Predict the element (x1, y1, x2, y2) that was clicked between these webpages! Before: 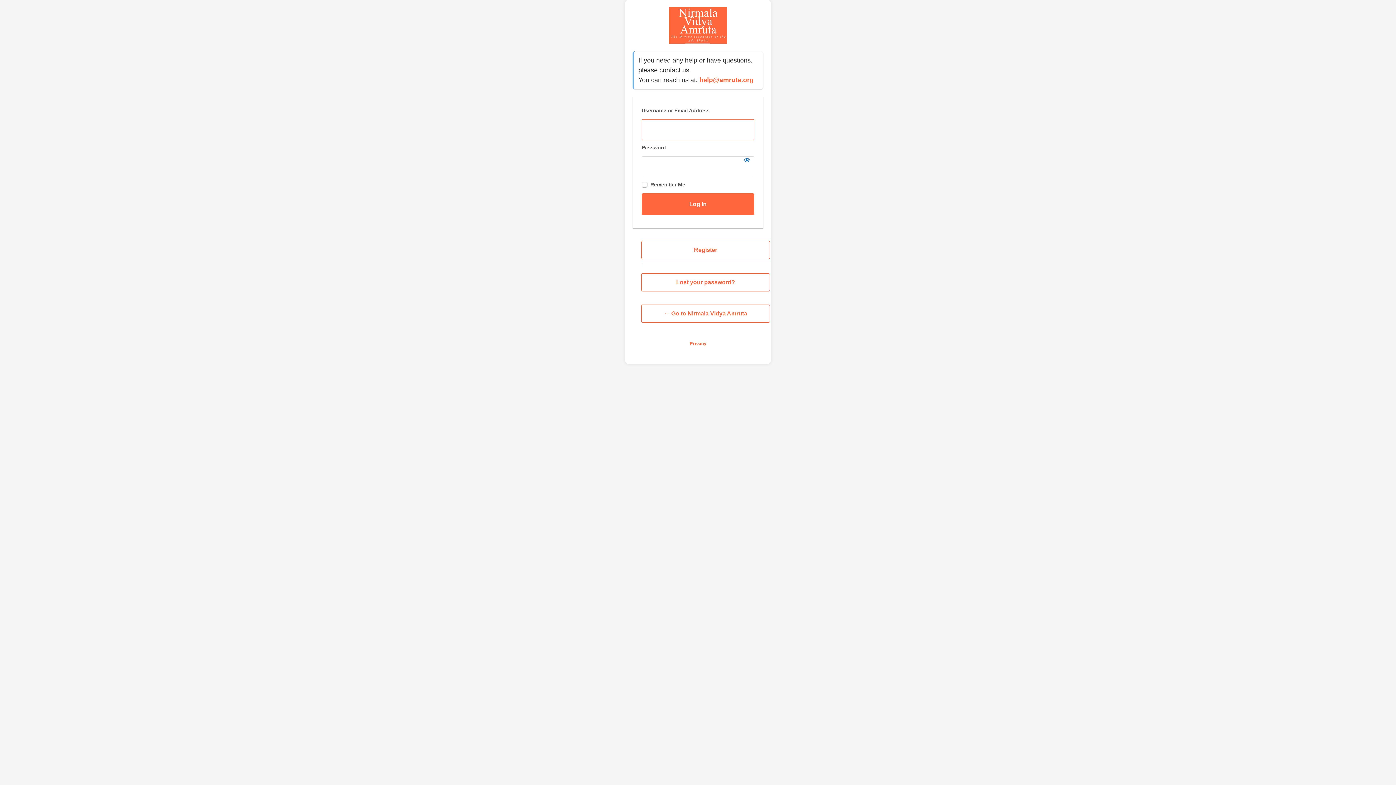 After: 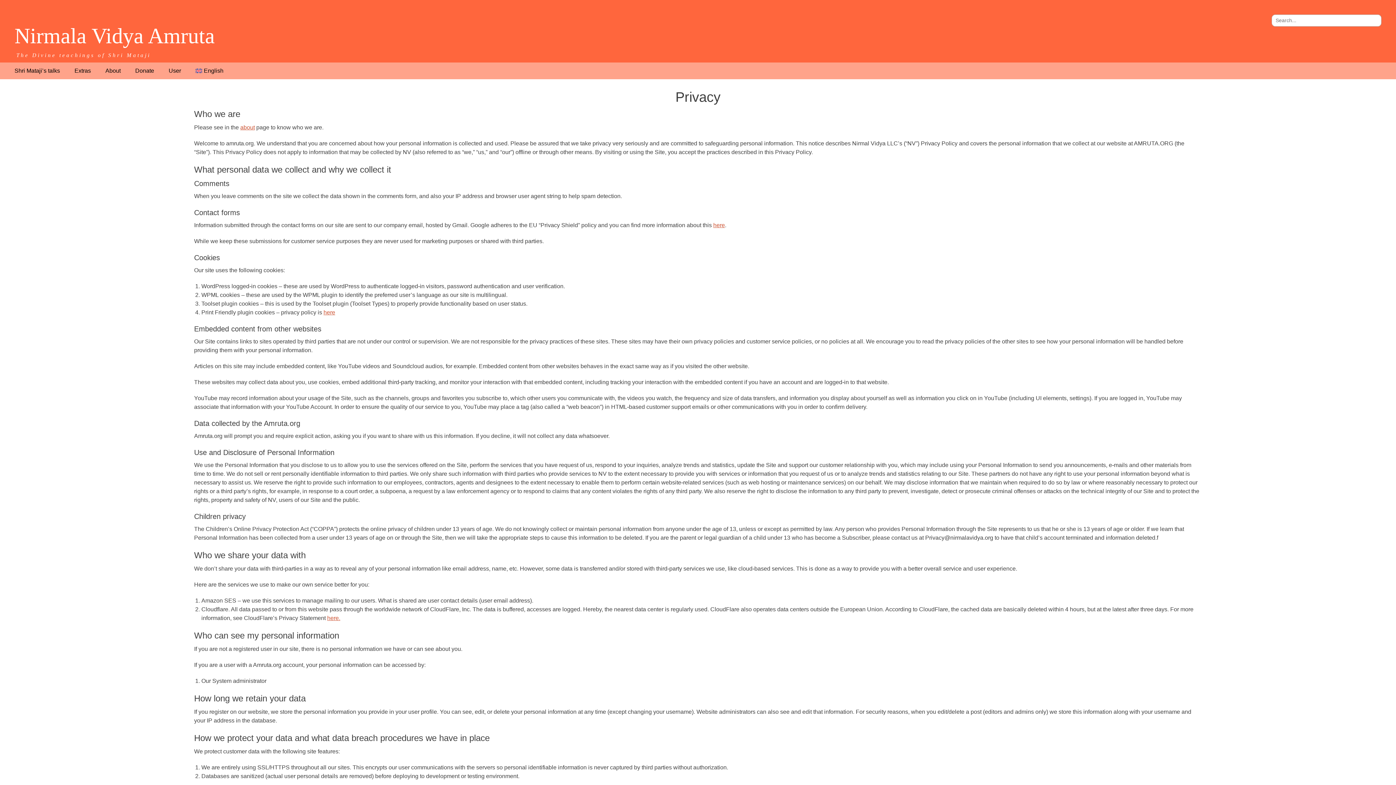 Action: label: Privacy bbox: (689, 341, 706, 346)